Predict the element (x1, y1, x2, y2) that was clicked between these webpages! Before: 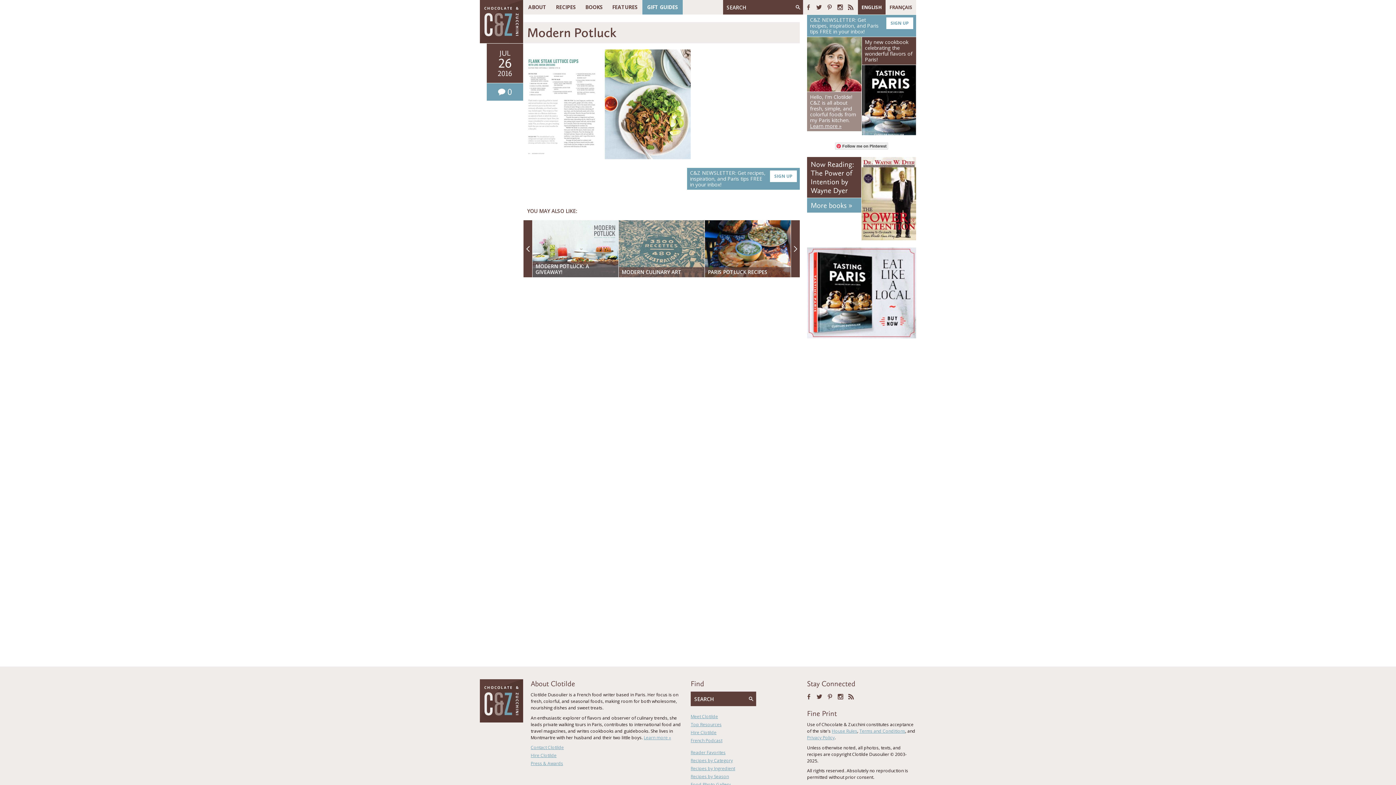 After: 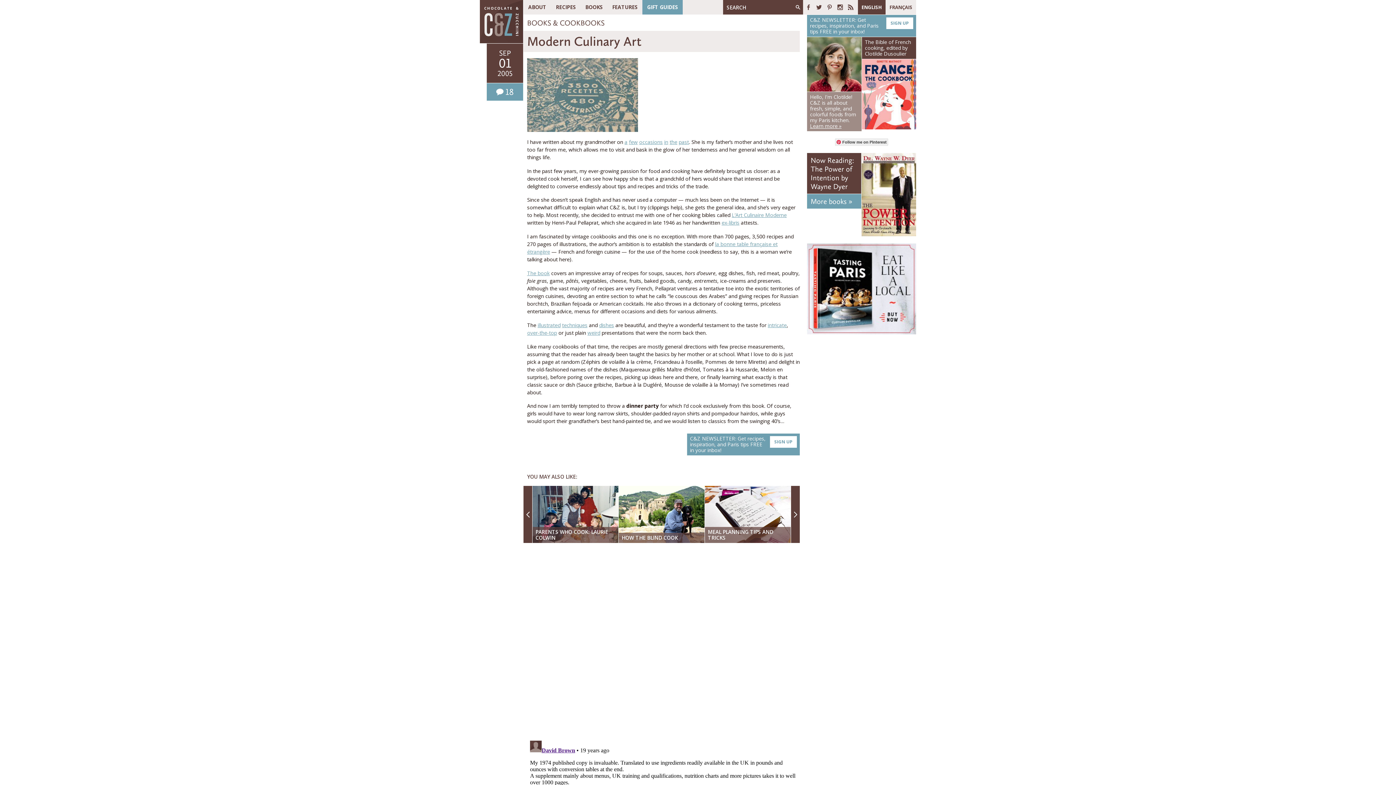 Action: bbox: (618, 272, 704, 278) label: MODERN CULINARY ART